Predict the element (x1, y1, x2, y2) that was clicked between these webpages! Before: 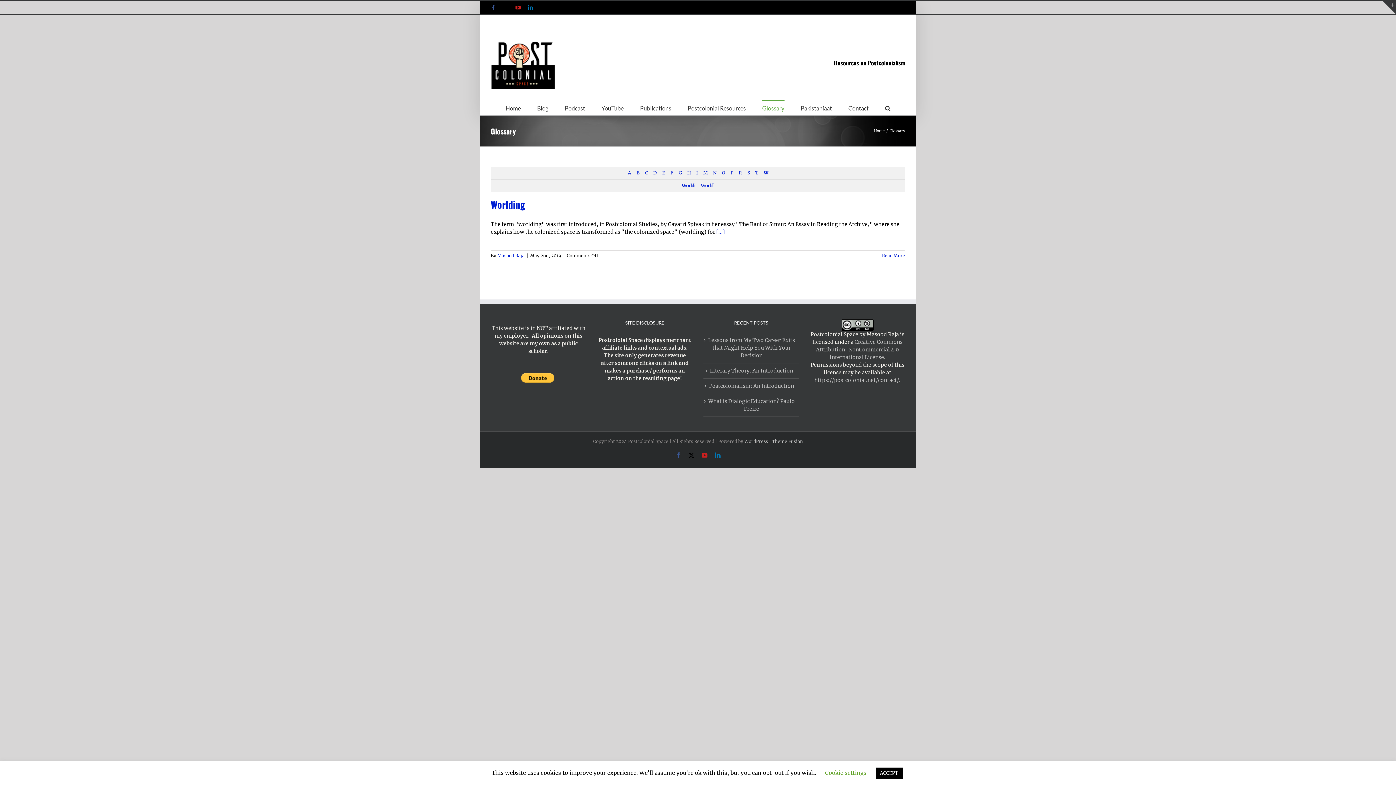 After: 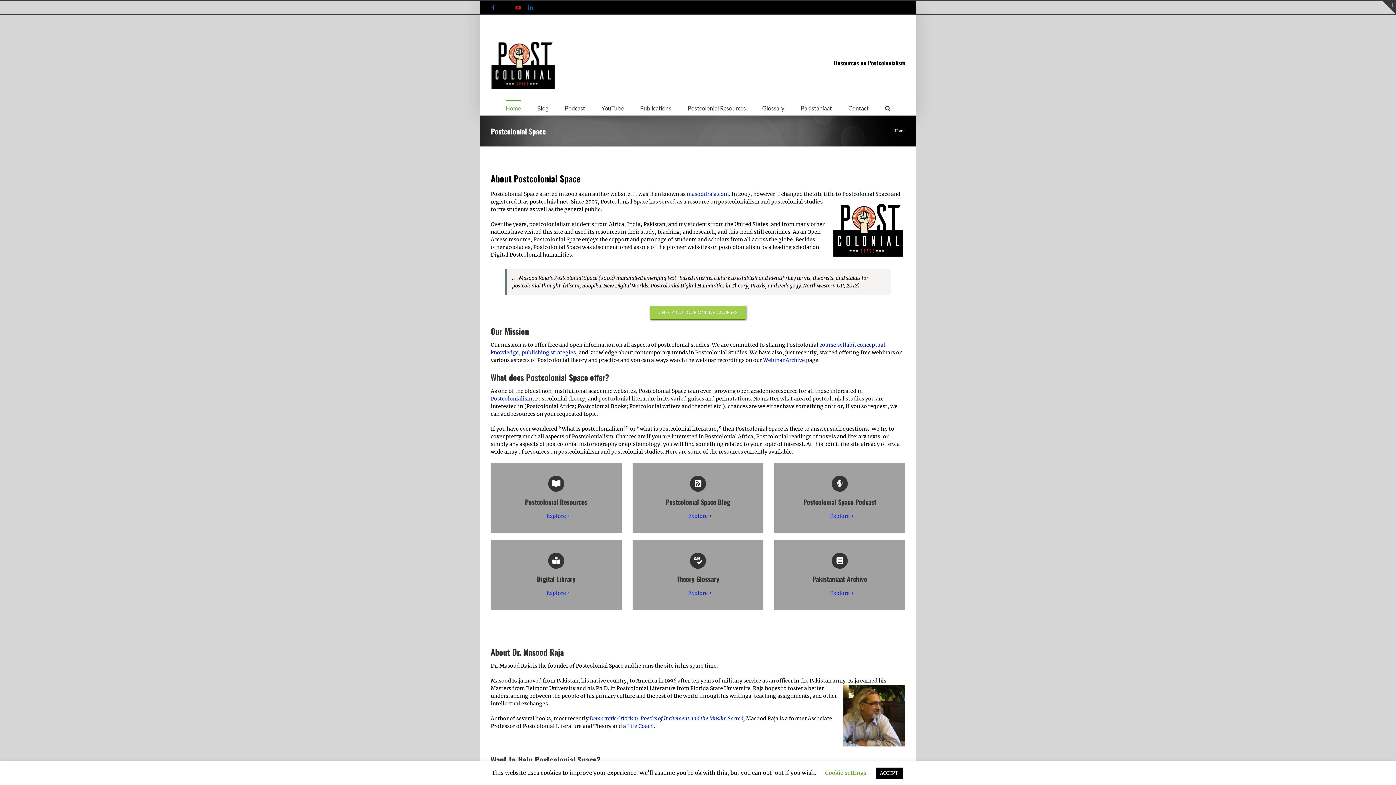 Action: bbox: (874, 128, 884, 133) label: Home